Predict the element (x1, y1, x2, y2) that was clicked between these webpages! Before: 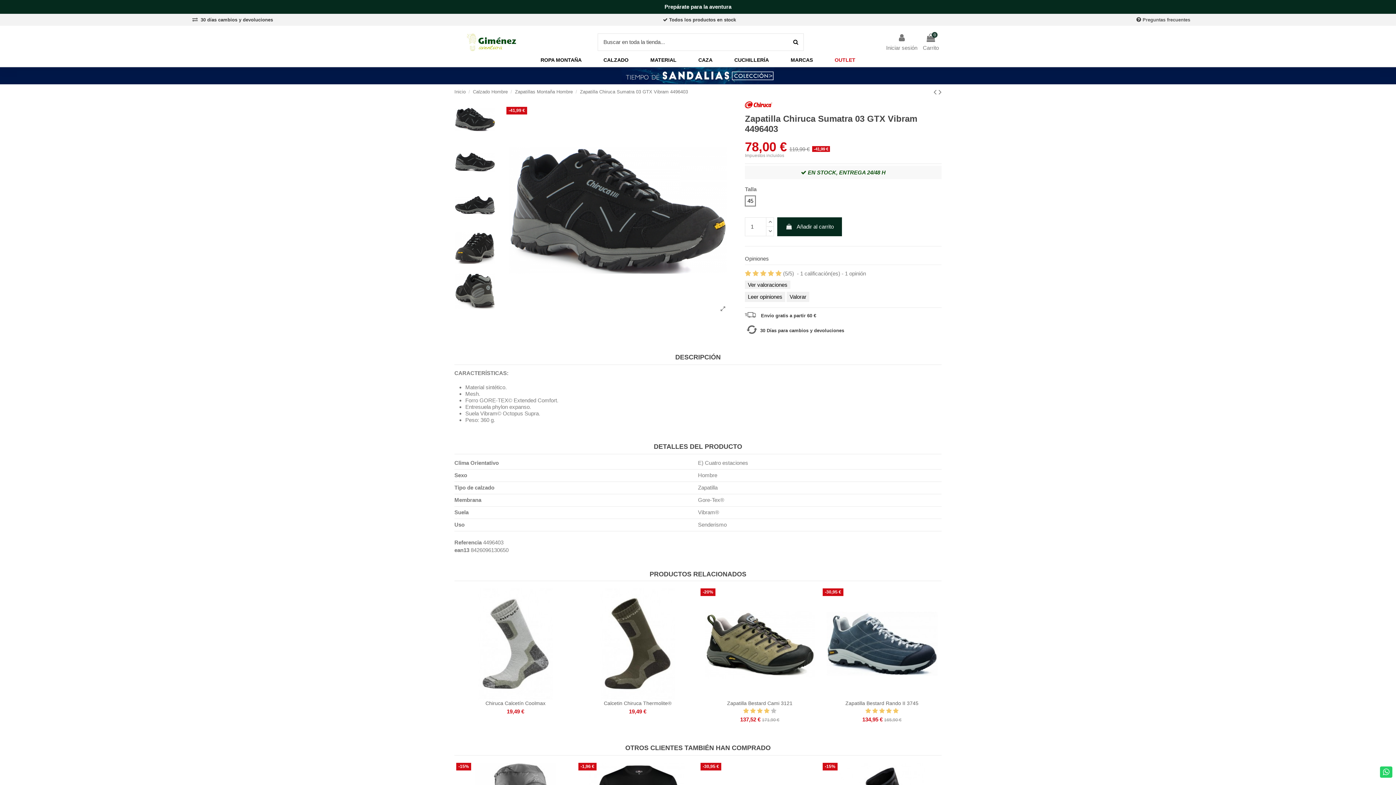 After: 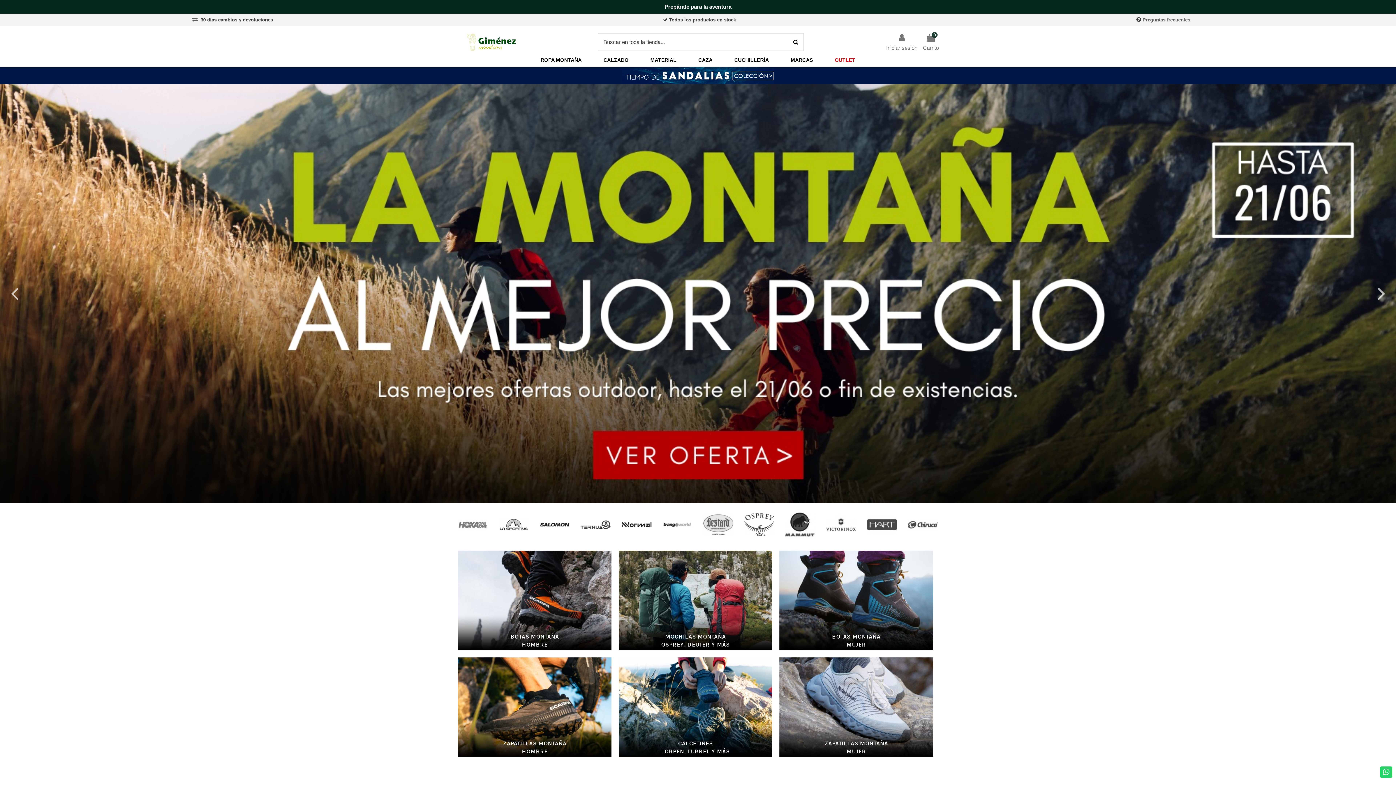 Action: label: Inicio  bbox: (454, 88, 467, 94)